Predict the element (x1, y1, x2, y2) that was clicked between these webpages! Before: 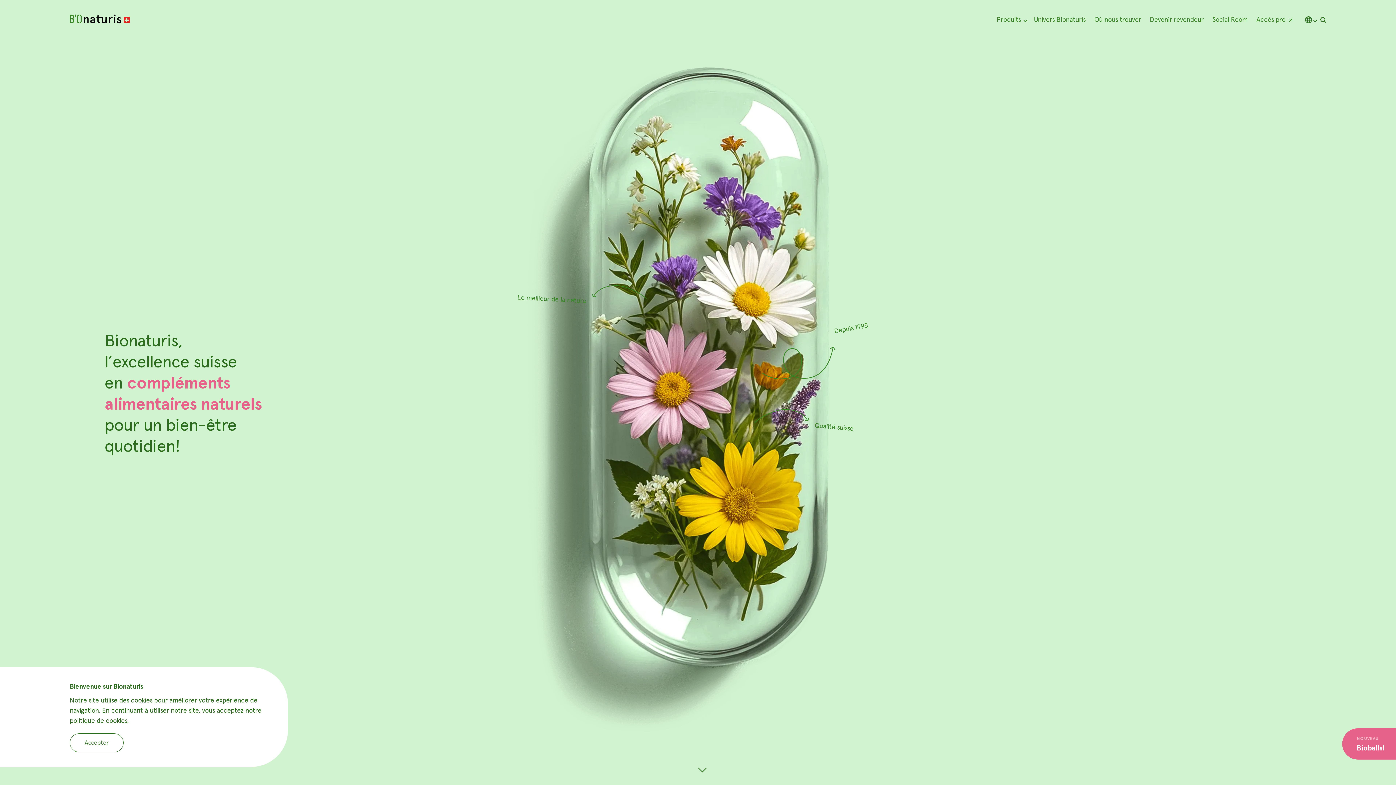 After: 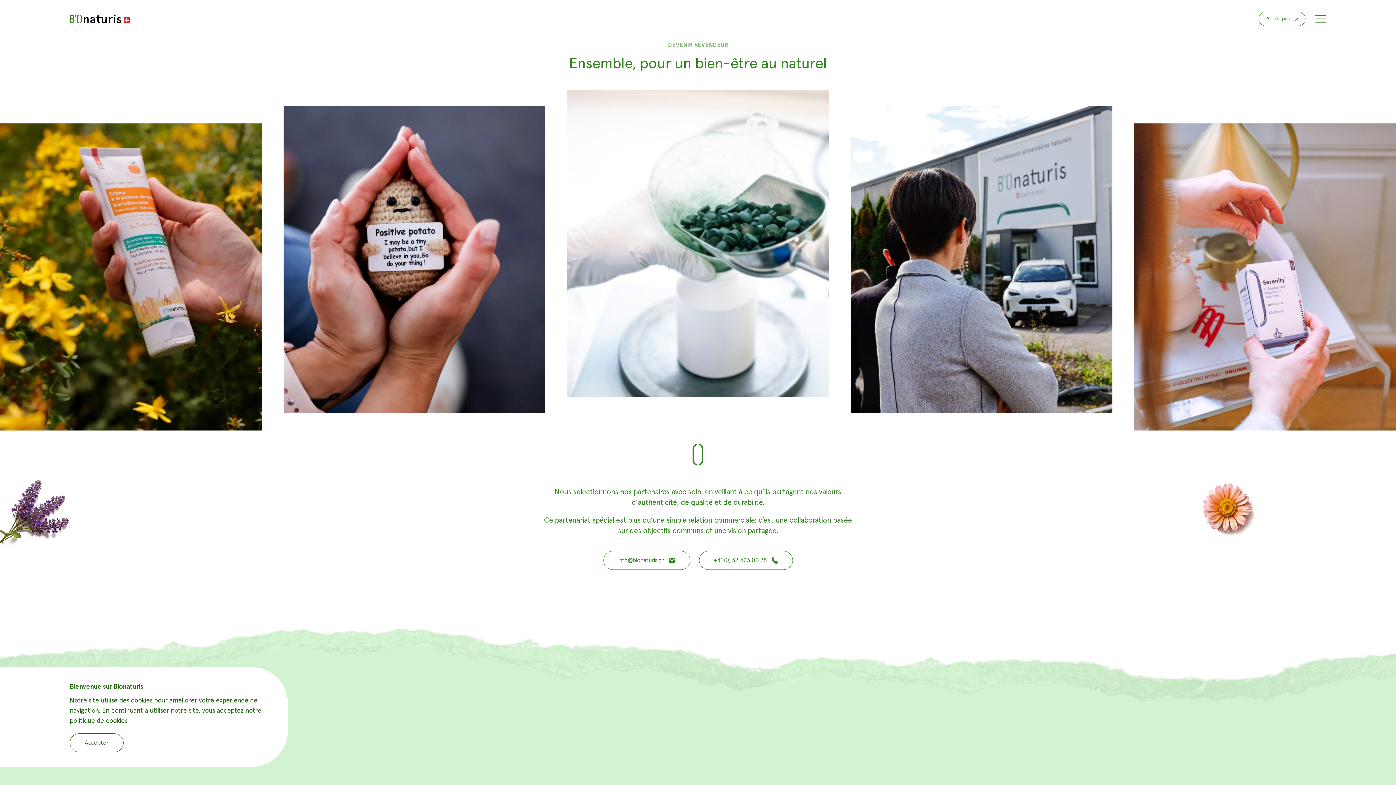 Action: label: Devenir revendeur bbox: (1145, 14, 1208, 25)